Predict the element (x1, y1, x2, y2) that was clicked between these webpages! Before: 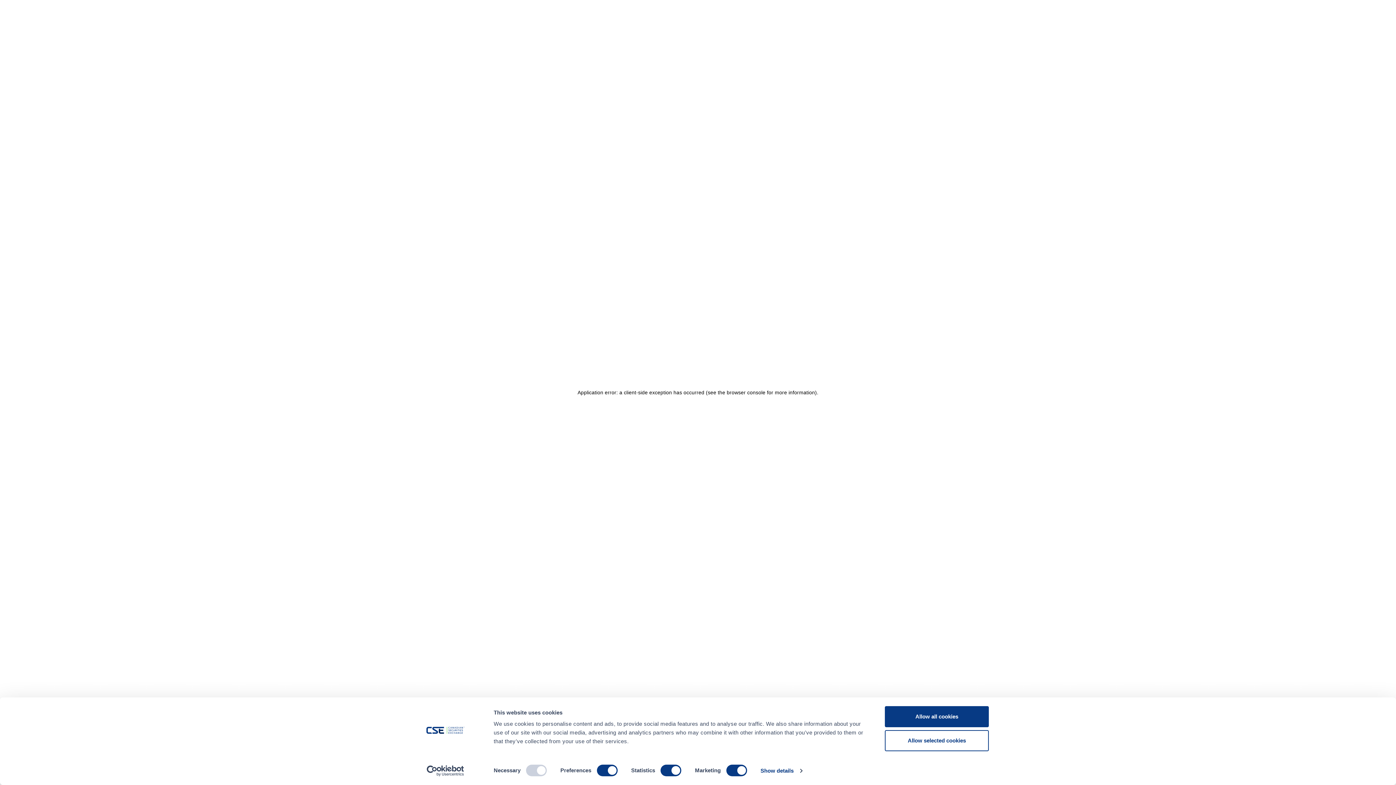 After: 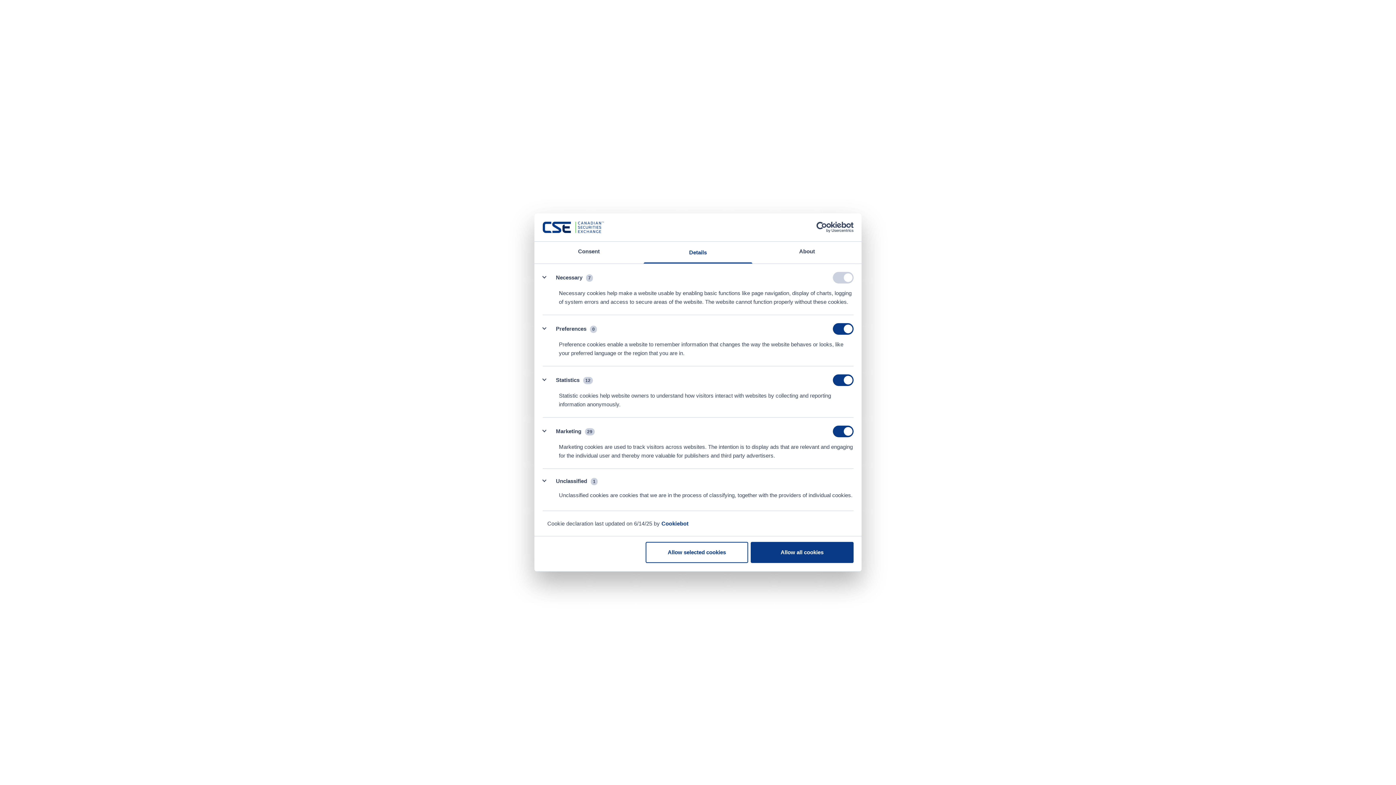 Action: label: Show details bbox: (760, 765, 802, 776)